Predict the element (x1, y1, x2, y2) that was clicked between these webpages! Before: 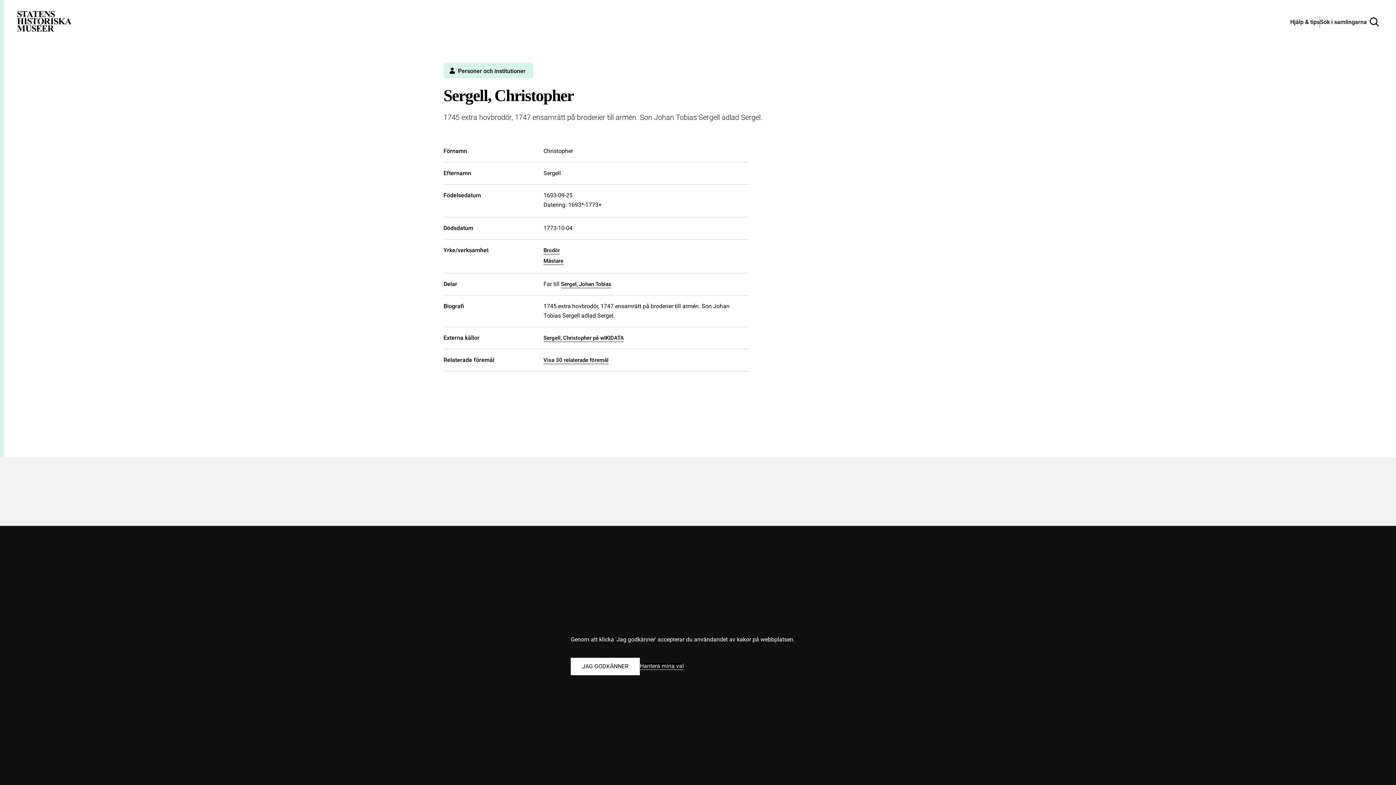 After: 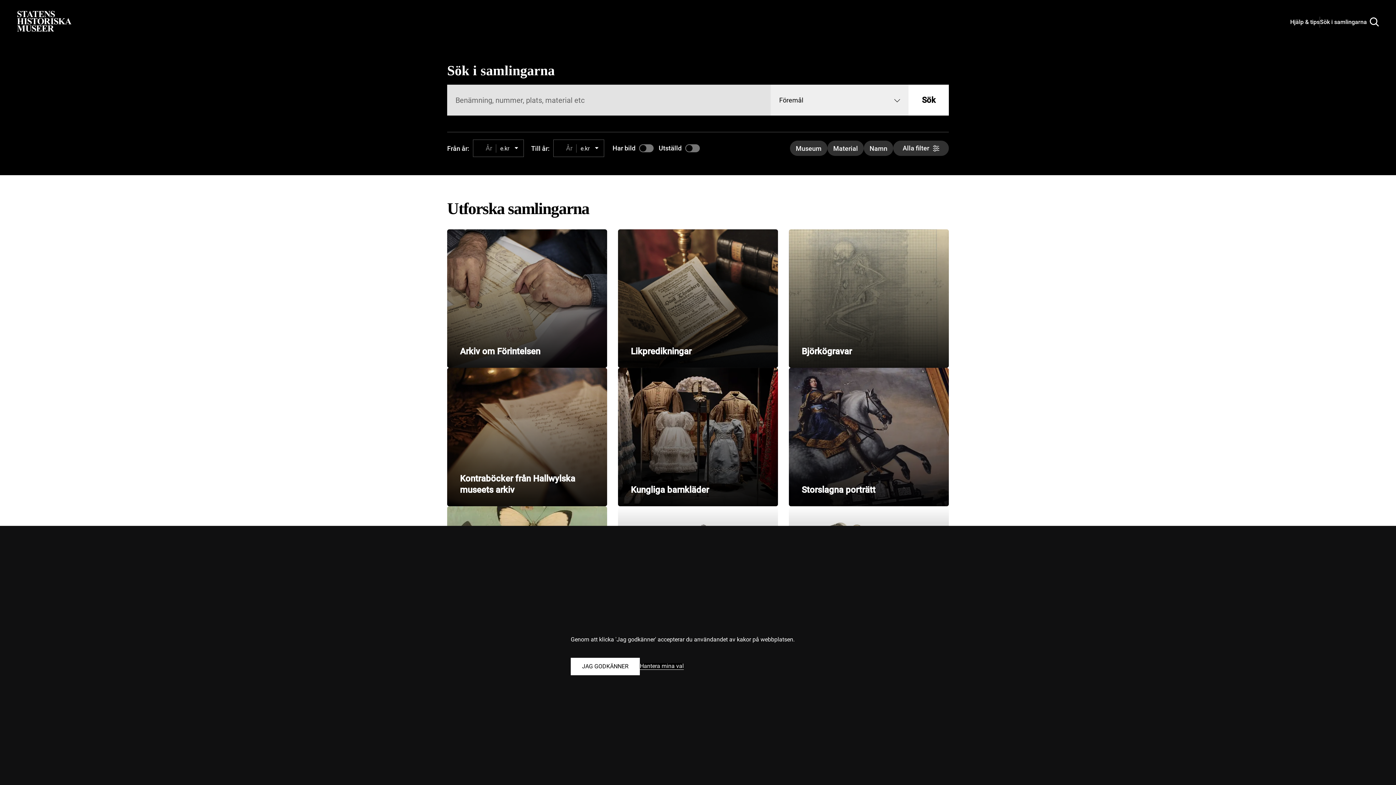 Action: bbox: (17, 10, 71, 30) label: Statens historiska museer, Sök i samlingarna - startsida